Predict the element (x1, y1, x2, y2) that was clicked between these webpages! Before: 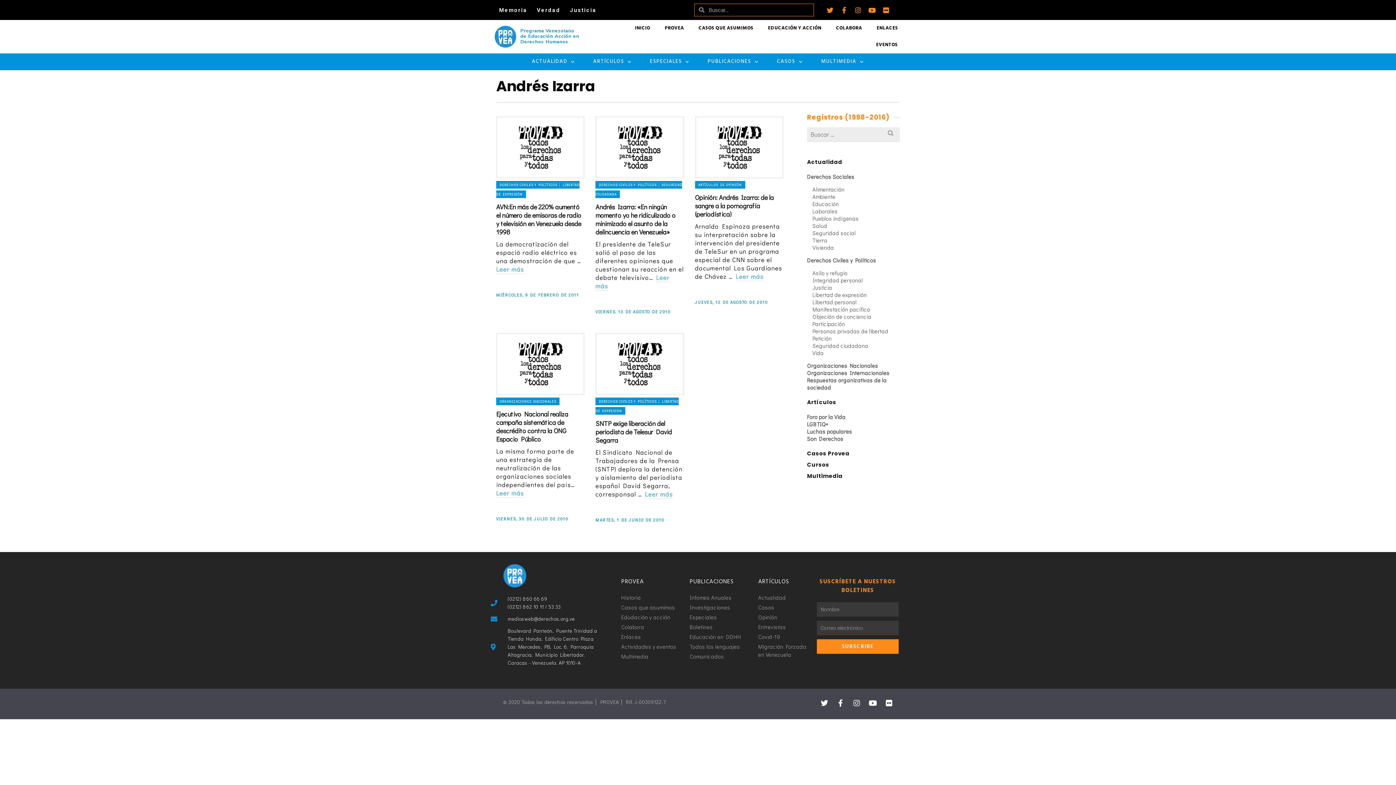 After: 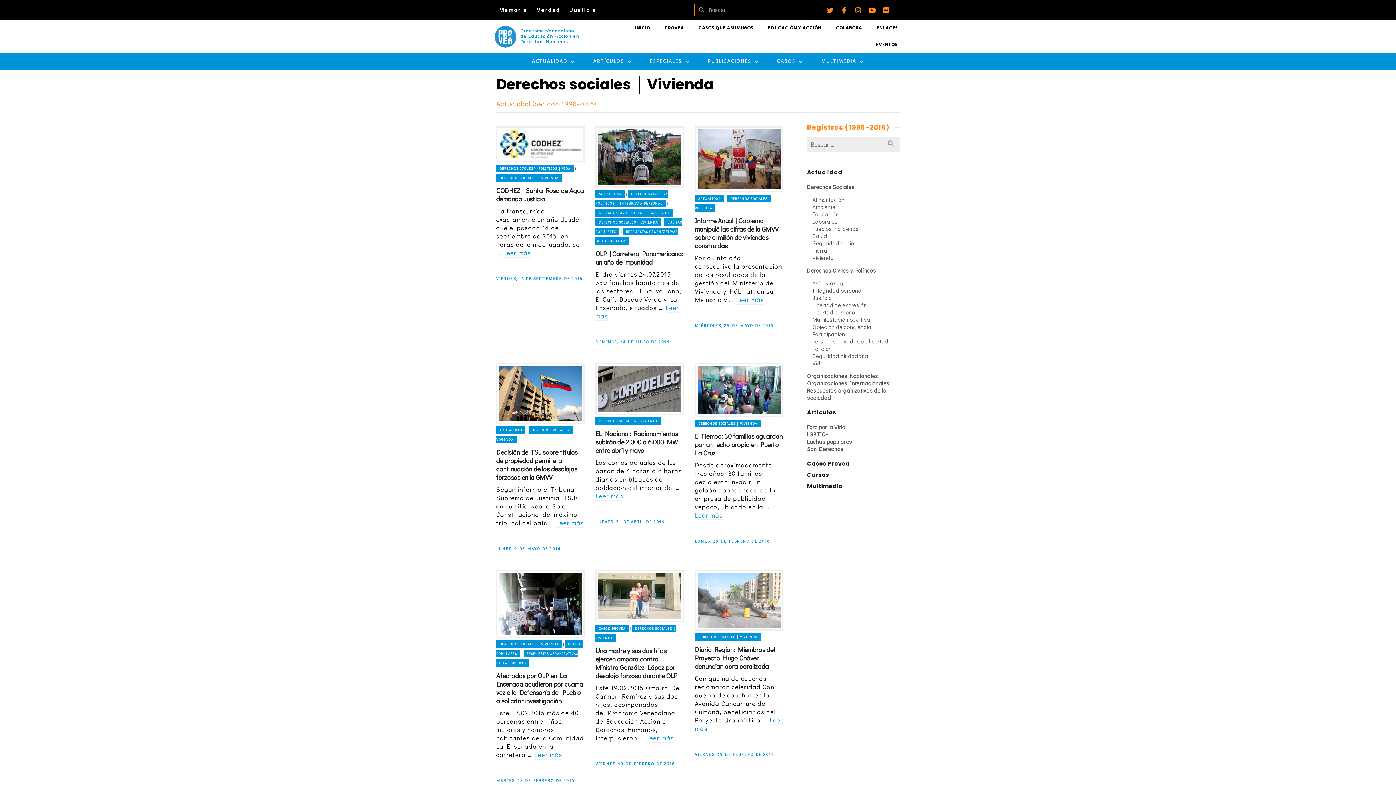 Action: bbox: (812, 244, 834, 251) label: Vivienda